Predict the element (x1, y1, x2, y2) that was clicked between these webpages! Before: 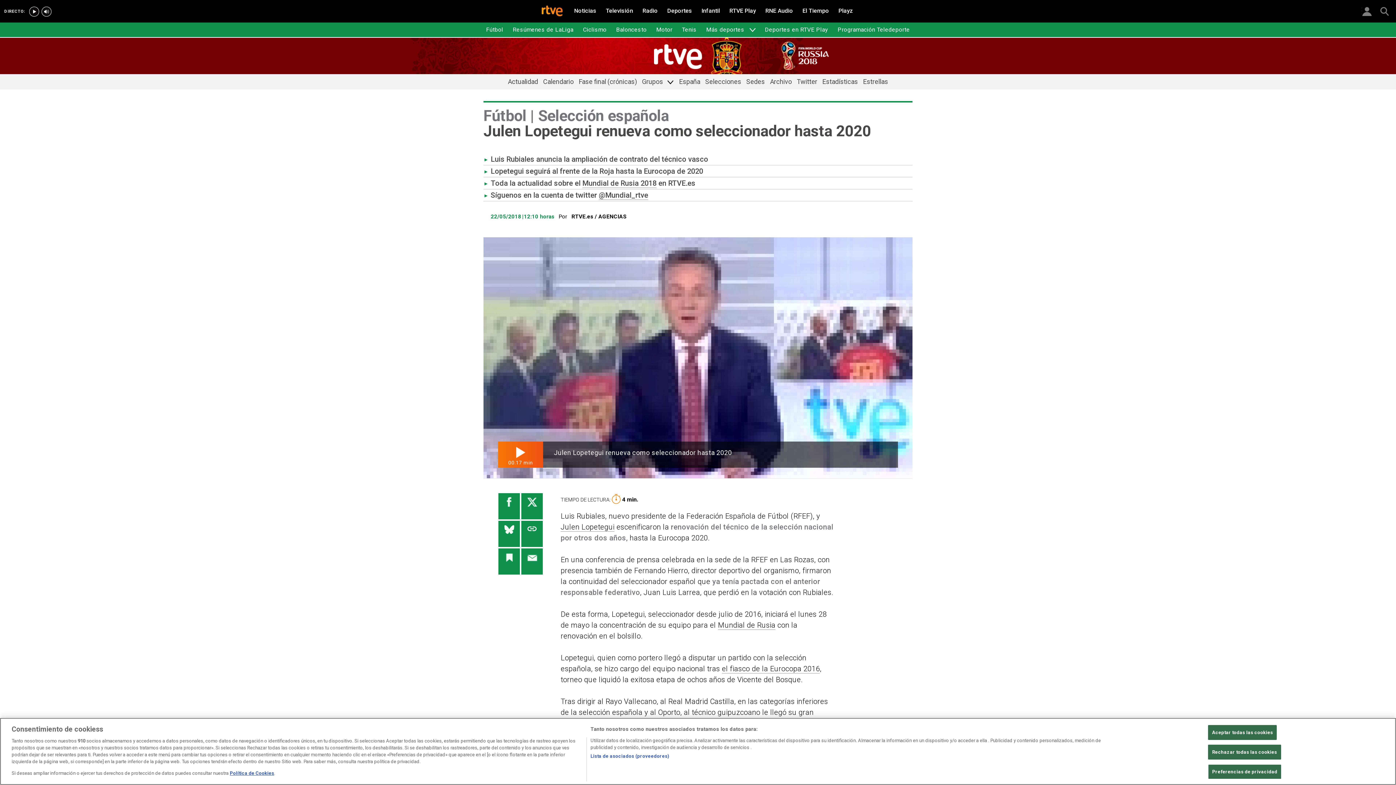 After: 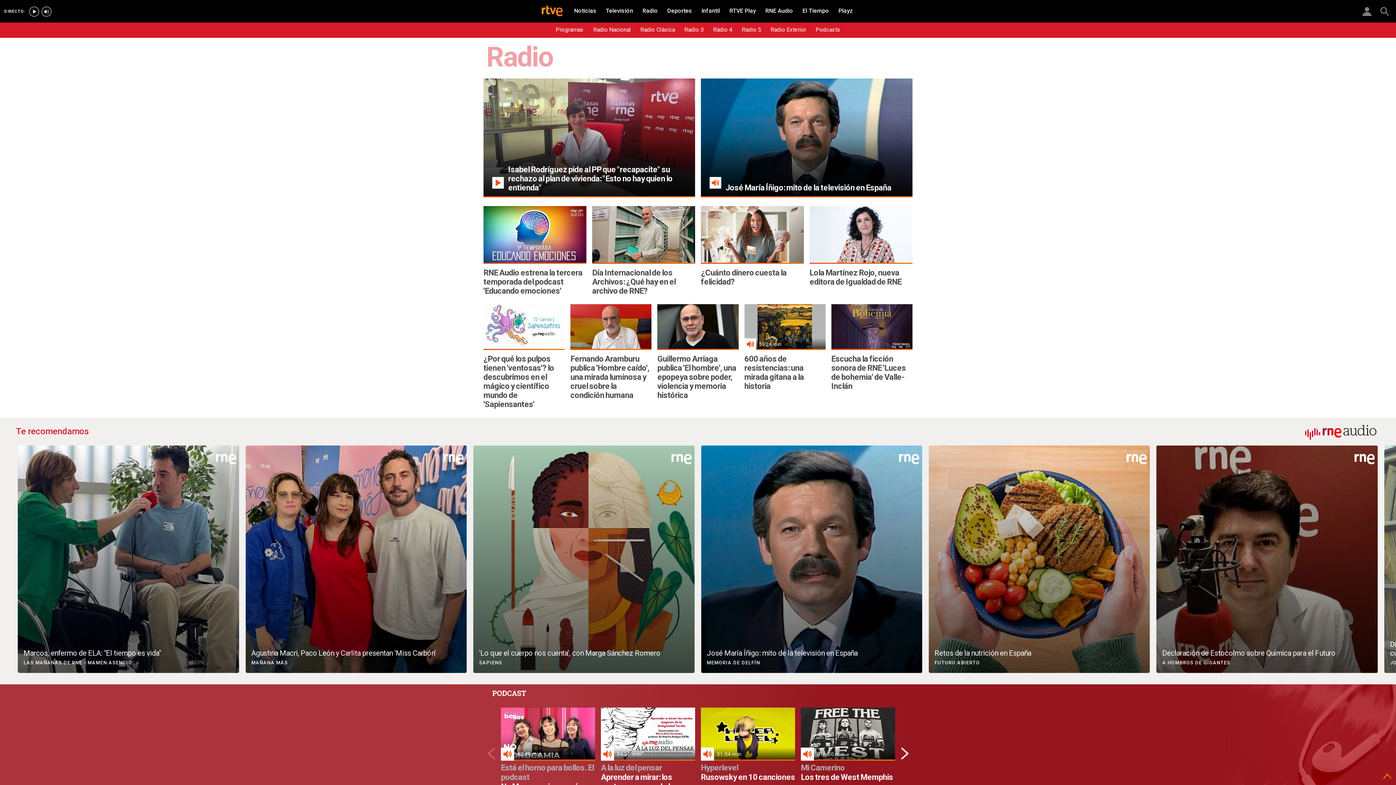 Action: label: Radio bbox: (638, 4, 662, 17)